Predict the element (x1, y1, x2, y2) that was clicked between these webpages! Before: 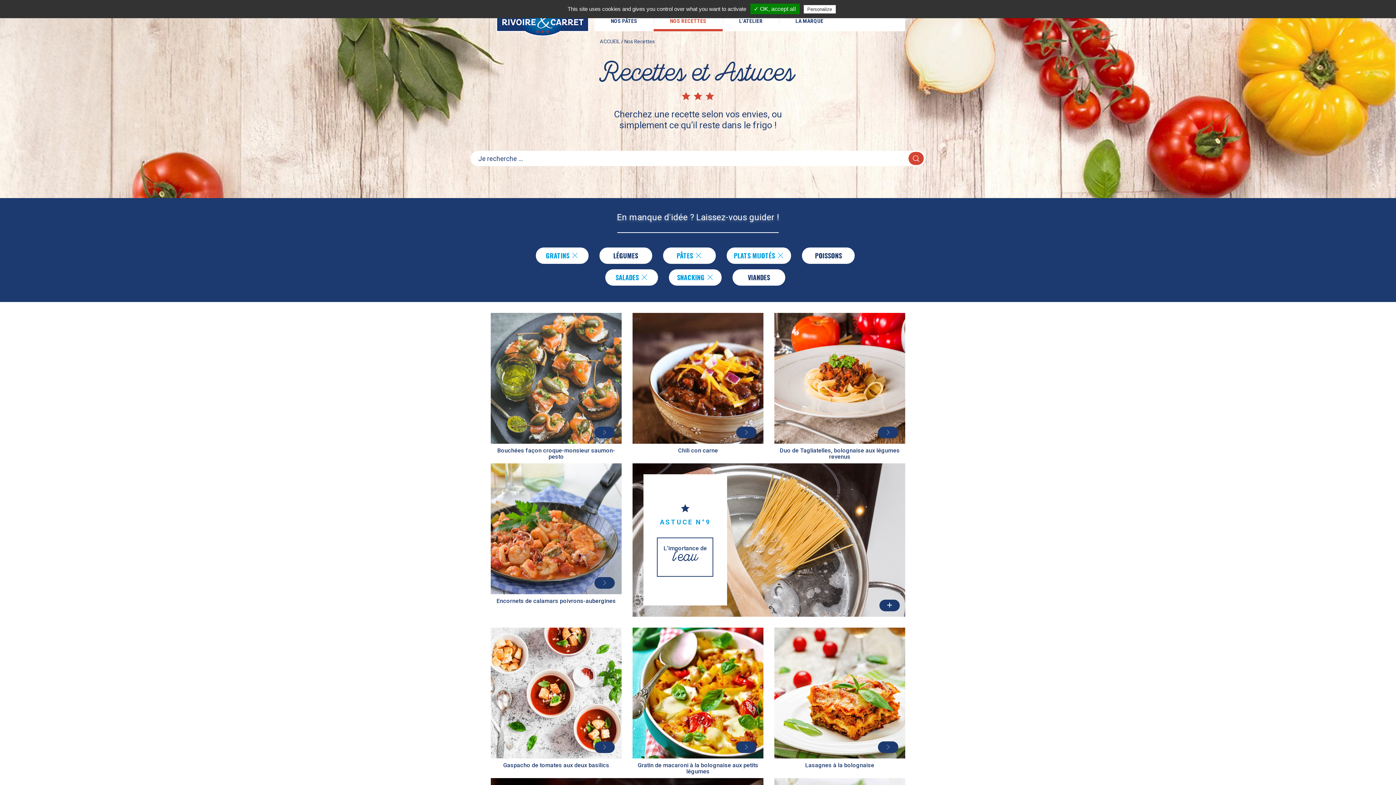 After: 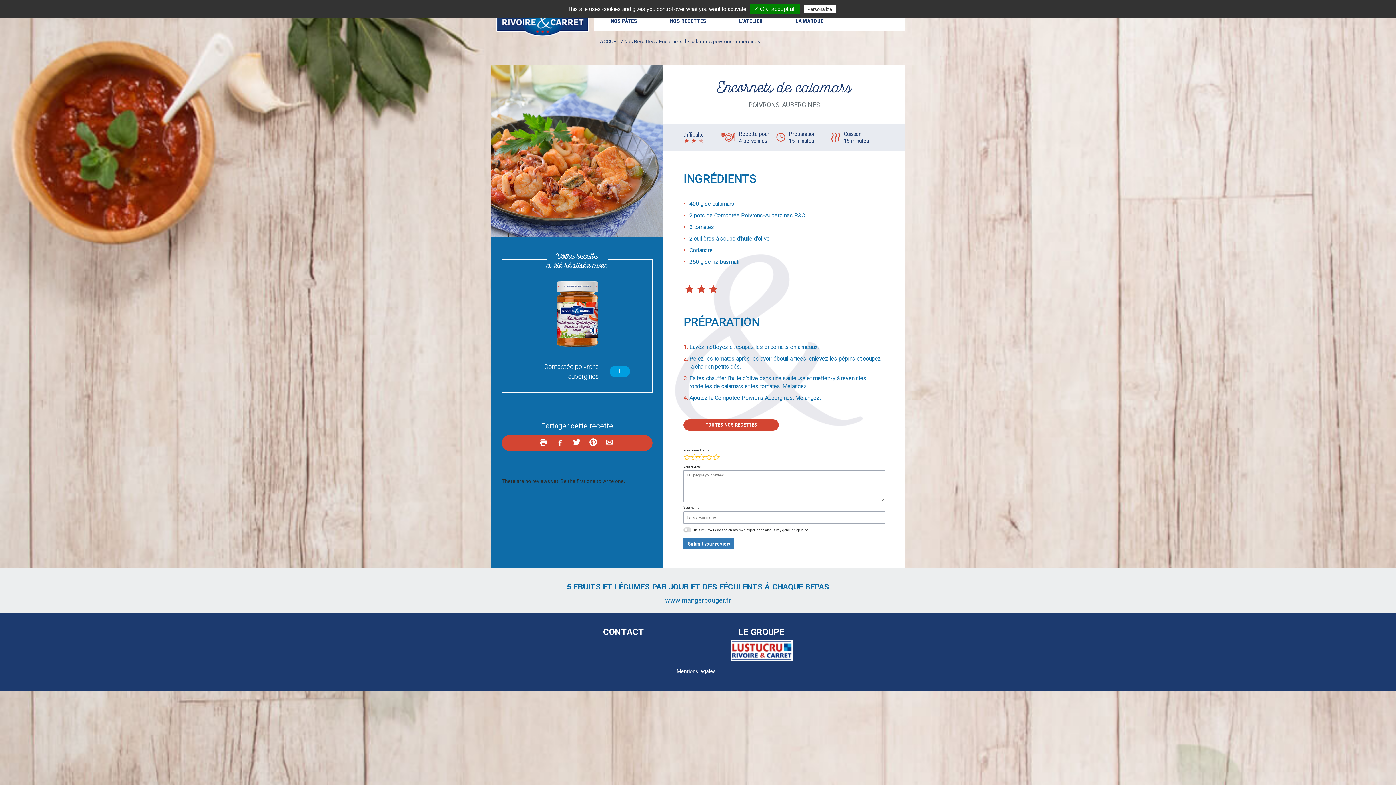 Action: label: DIFFICULTÉ
      
PRÉPARATION
15 Min
Encornets de calamars poivrons-aubergines bbox: (490, 463, 621, 607)